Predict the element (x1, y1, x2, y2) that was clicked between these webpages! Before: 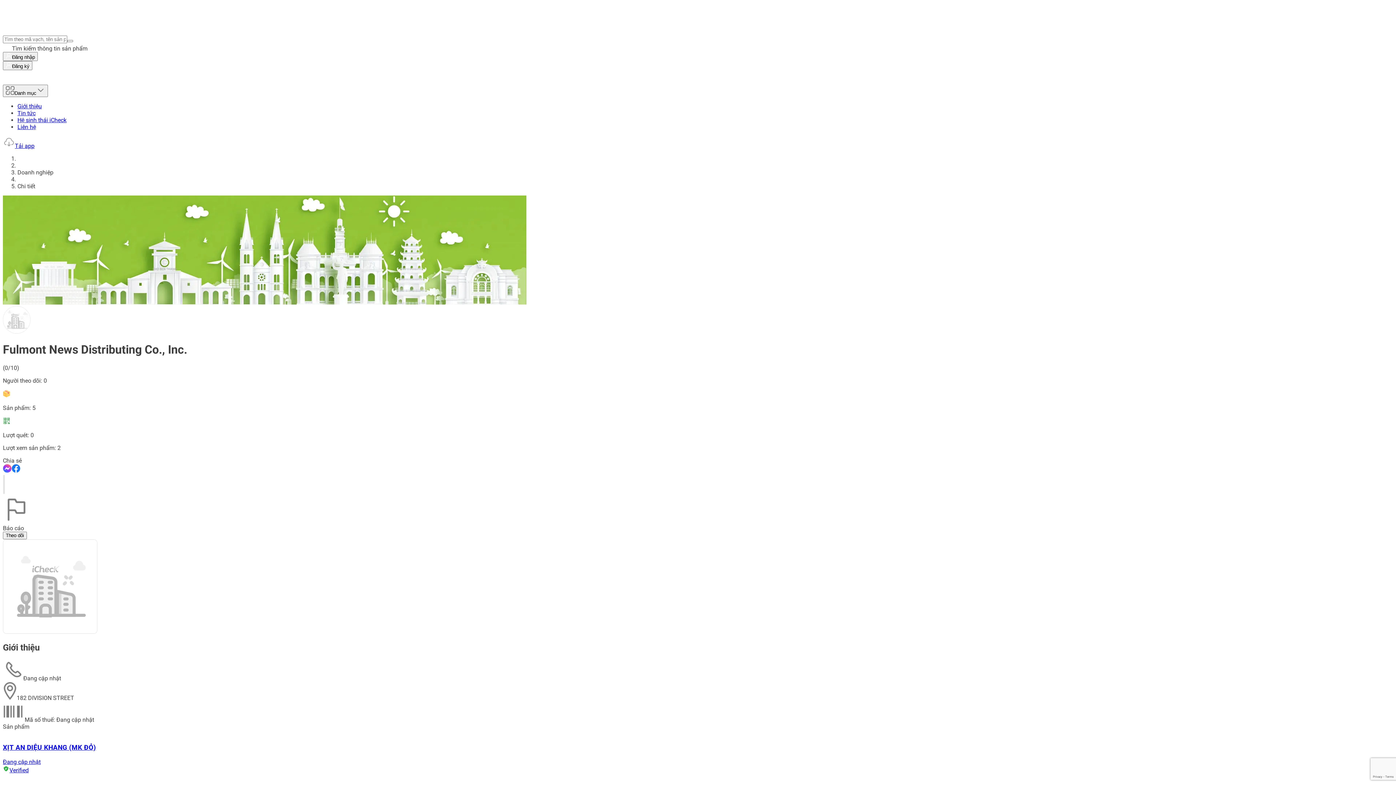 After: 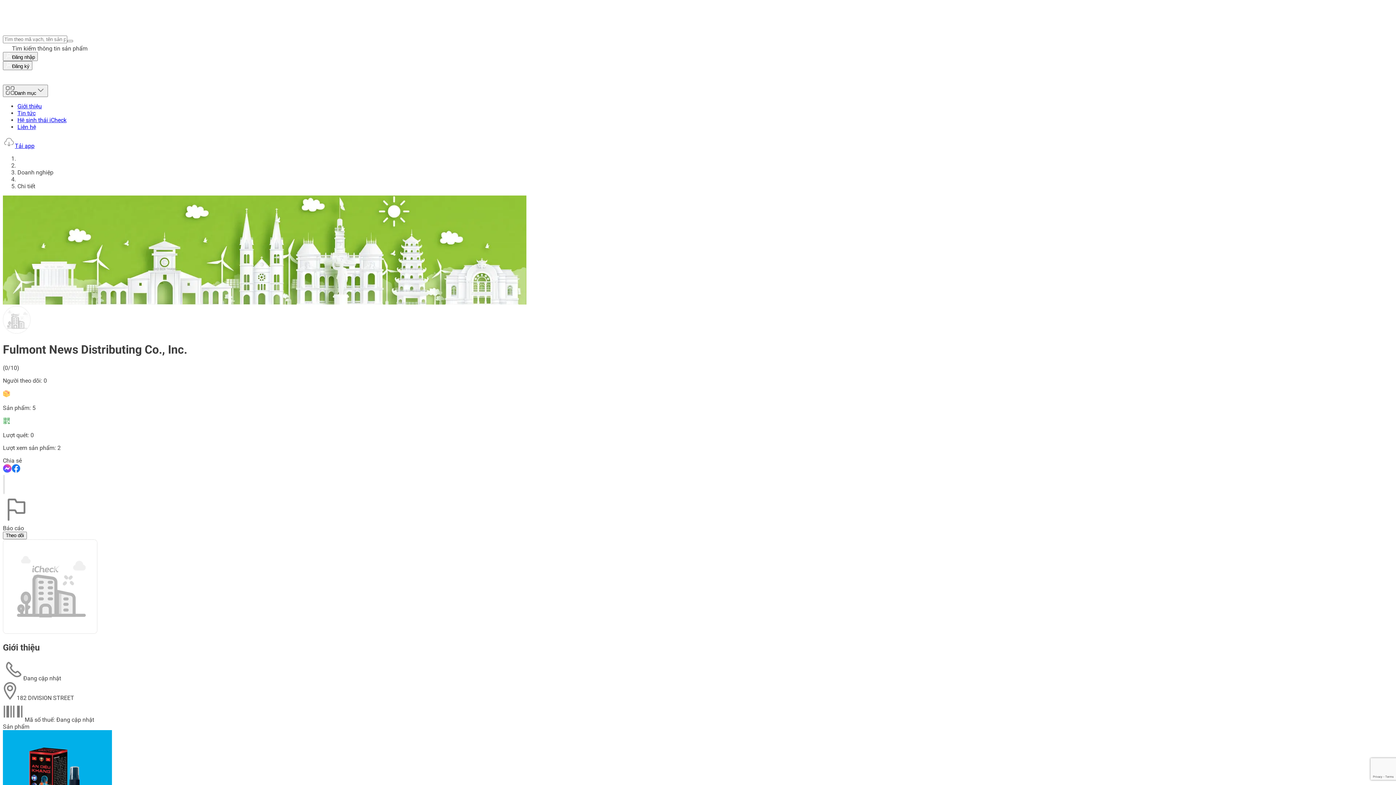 Action: label: Theo dõi bbox: (2, 510, 26, 517)